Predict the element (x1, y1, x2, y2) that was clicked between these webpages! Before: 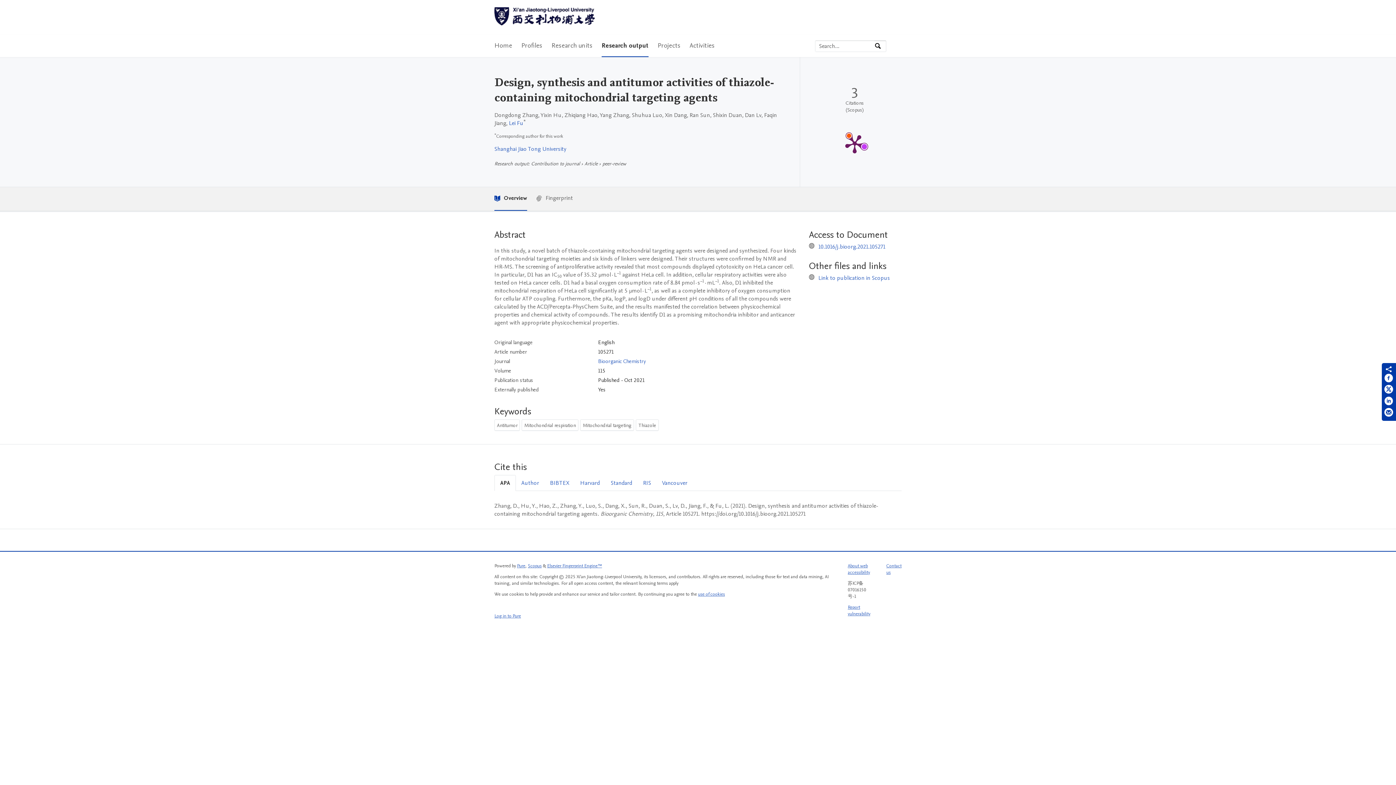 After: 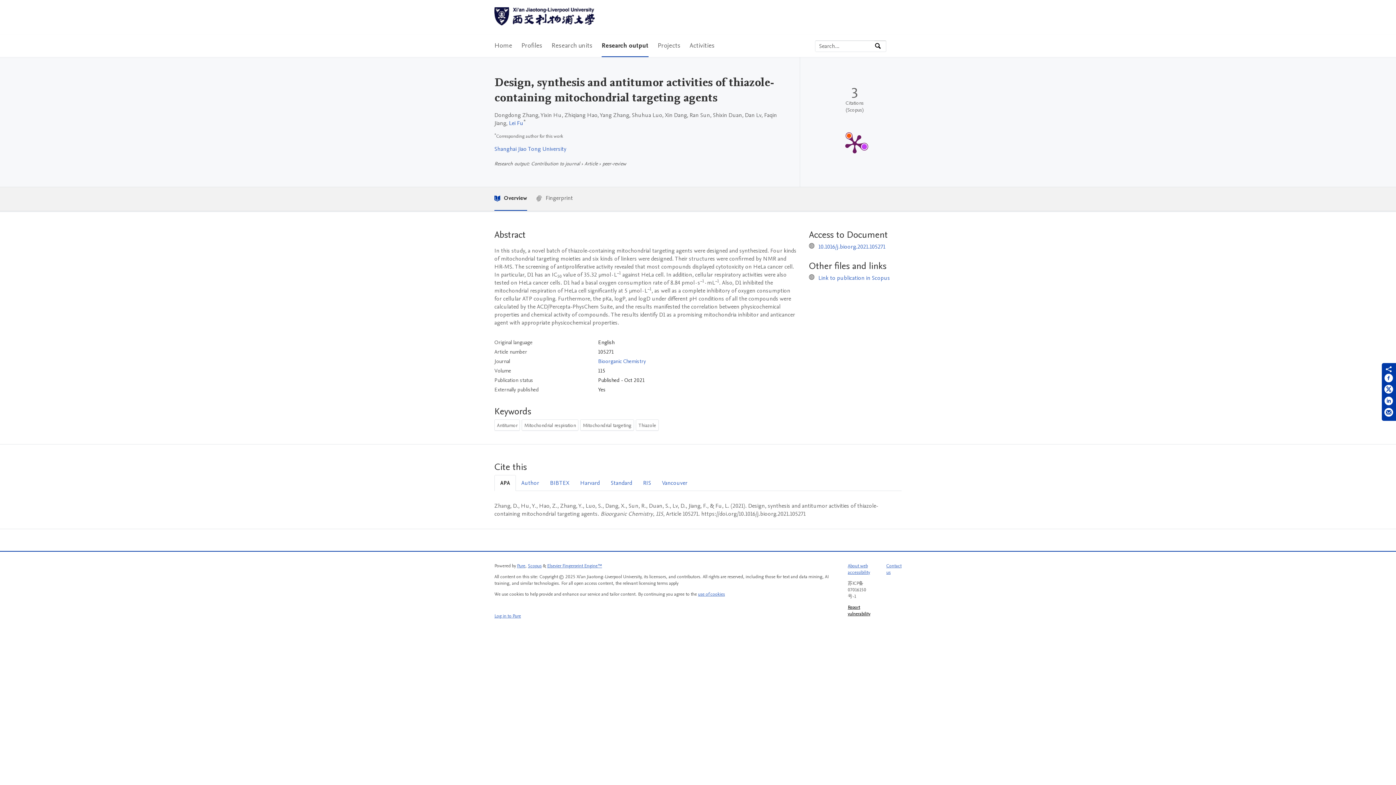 Action: label: Report vulnerability bbox: (848, 604, 870, 617)